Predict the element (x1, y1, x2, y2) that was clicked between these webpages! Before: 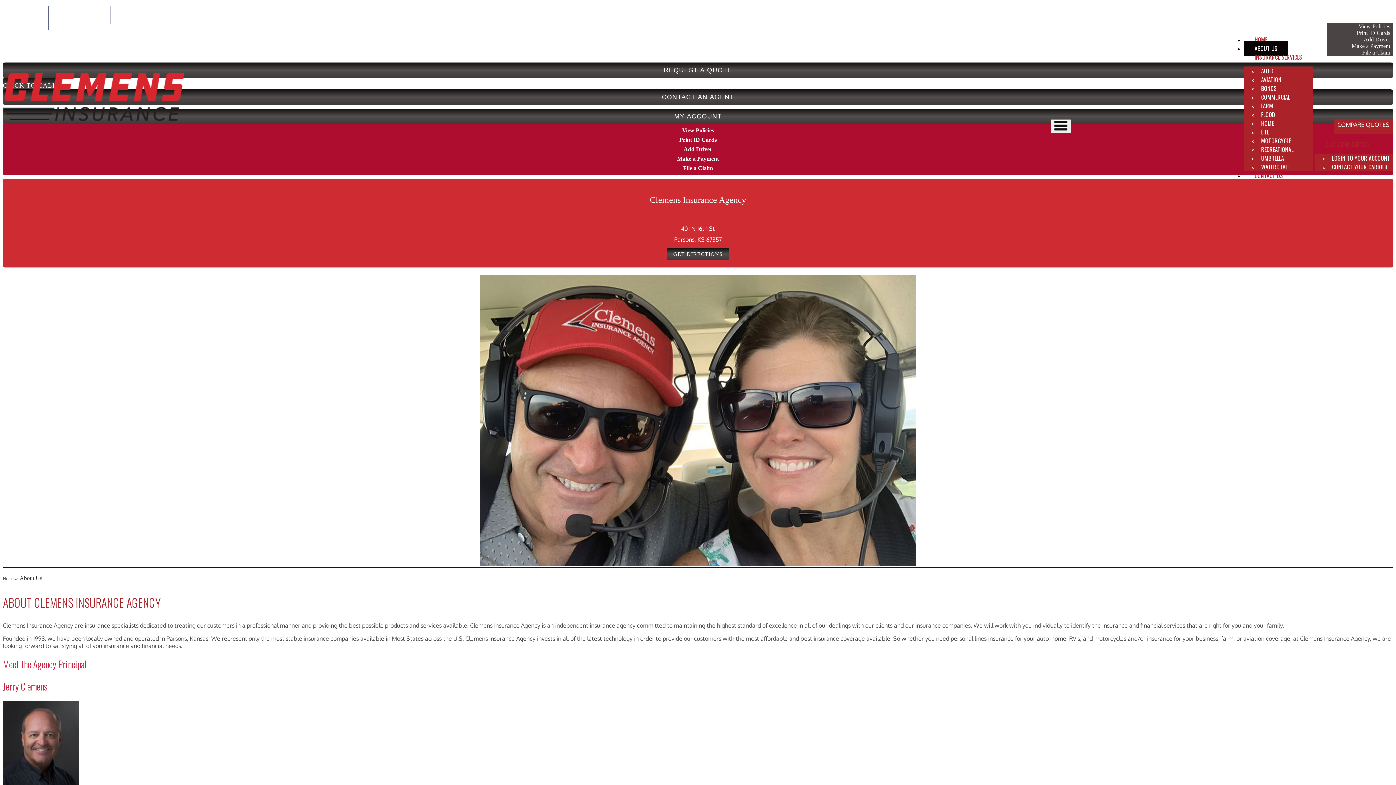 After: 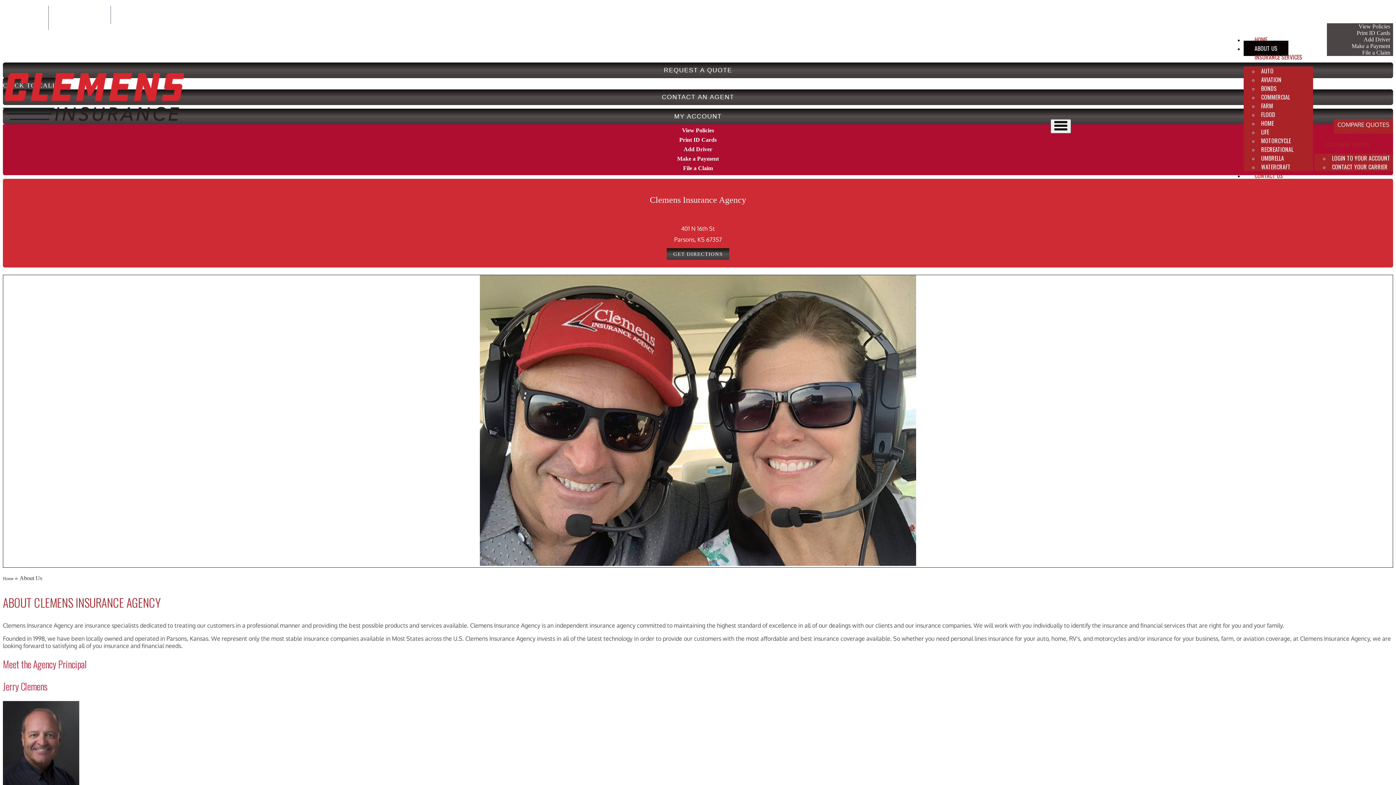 Action: bbox: (1244, 40, 1288, 56) label: ABOUT US